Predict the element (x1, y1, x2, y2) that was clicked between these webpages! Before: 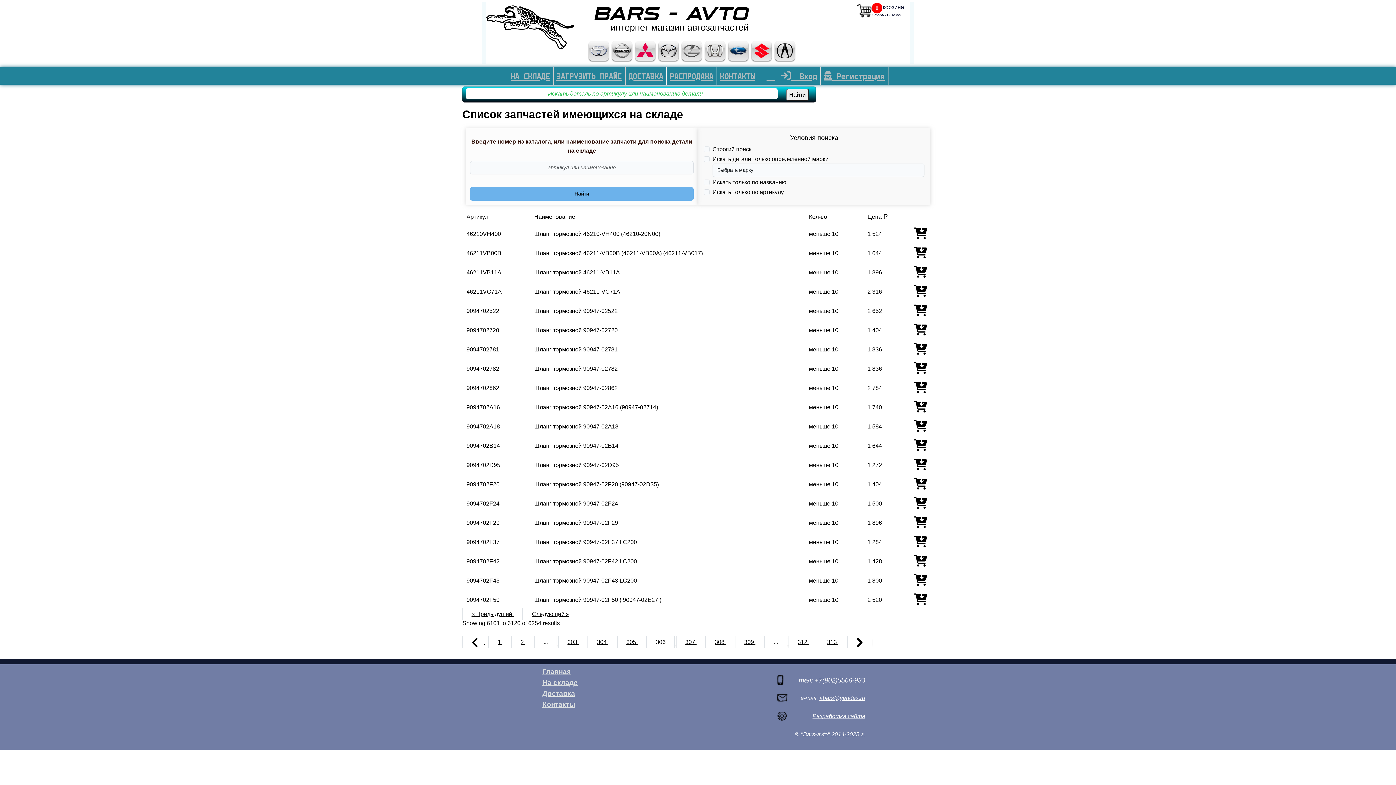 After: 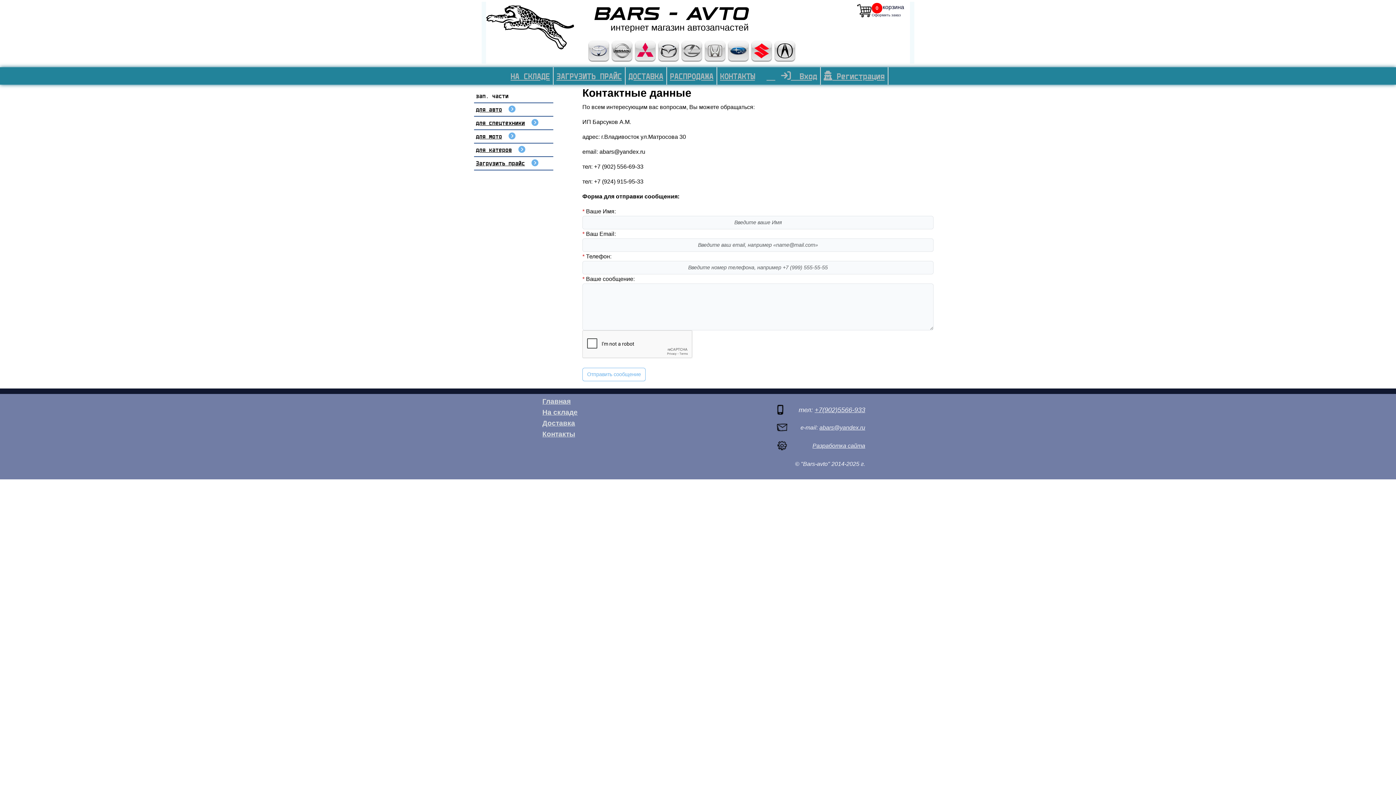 Action: label: КОНТАКТЫ bbox: (717, 67, 758, 84)